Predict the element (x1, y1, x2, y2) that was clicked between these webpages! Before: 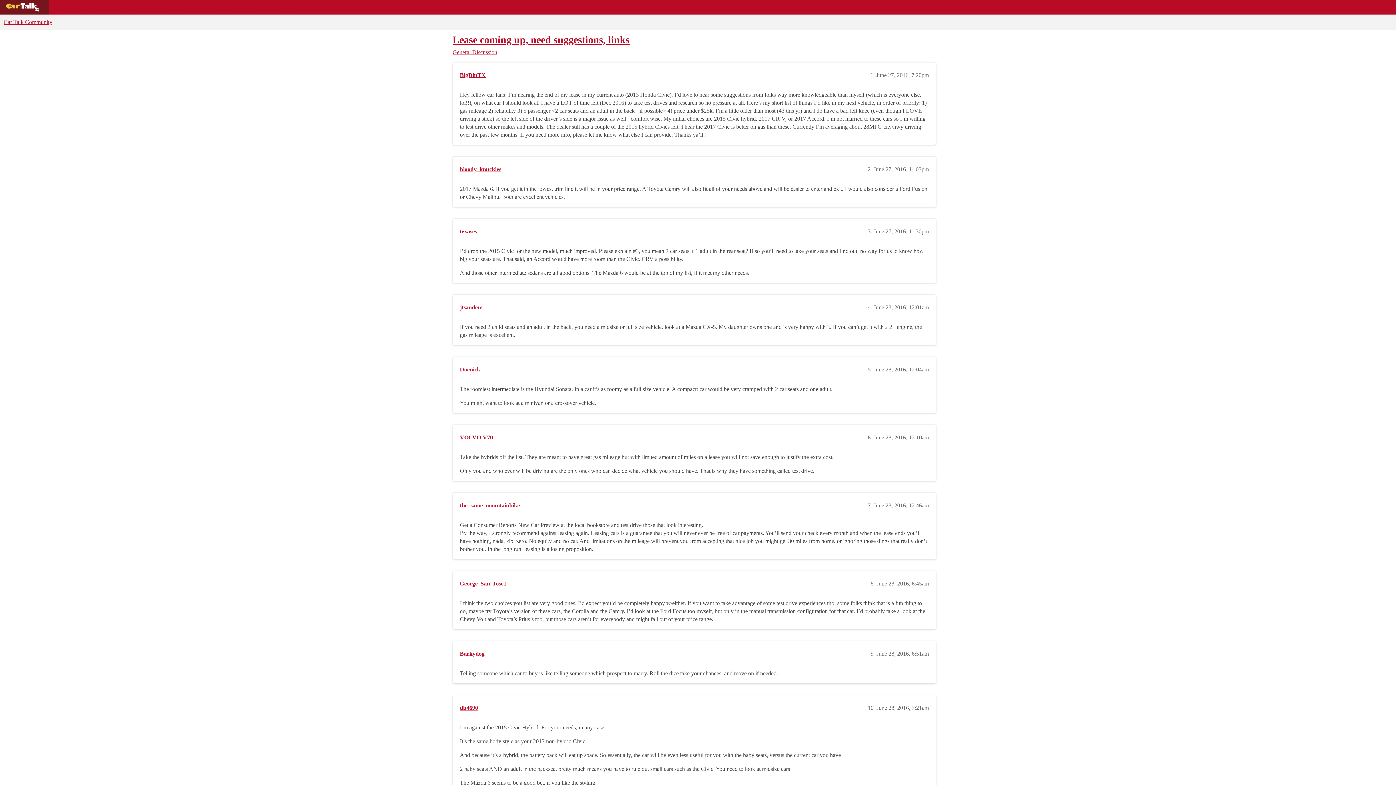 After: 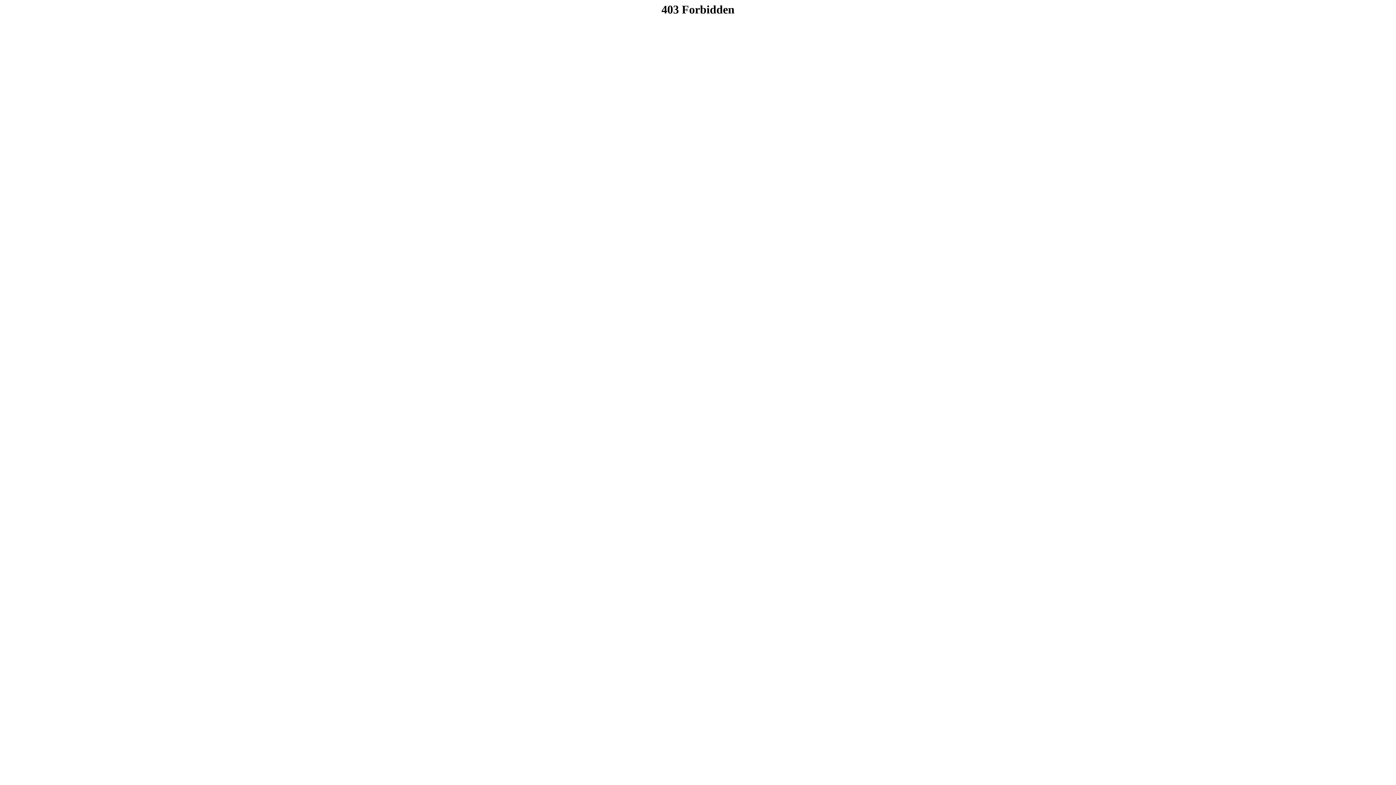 Action: bbox: (0, 0, 49, 14)